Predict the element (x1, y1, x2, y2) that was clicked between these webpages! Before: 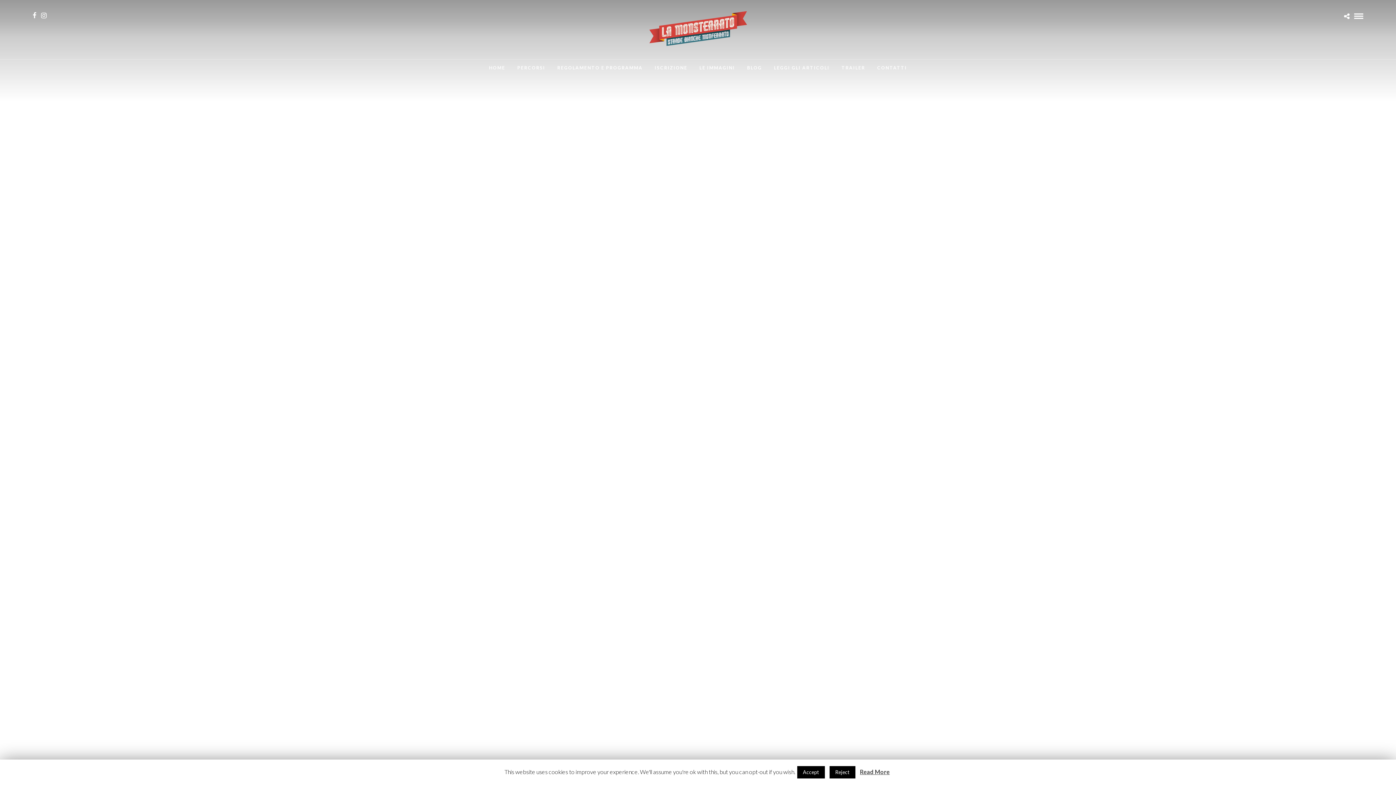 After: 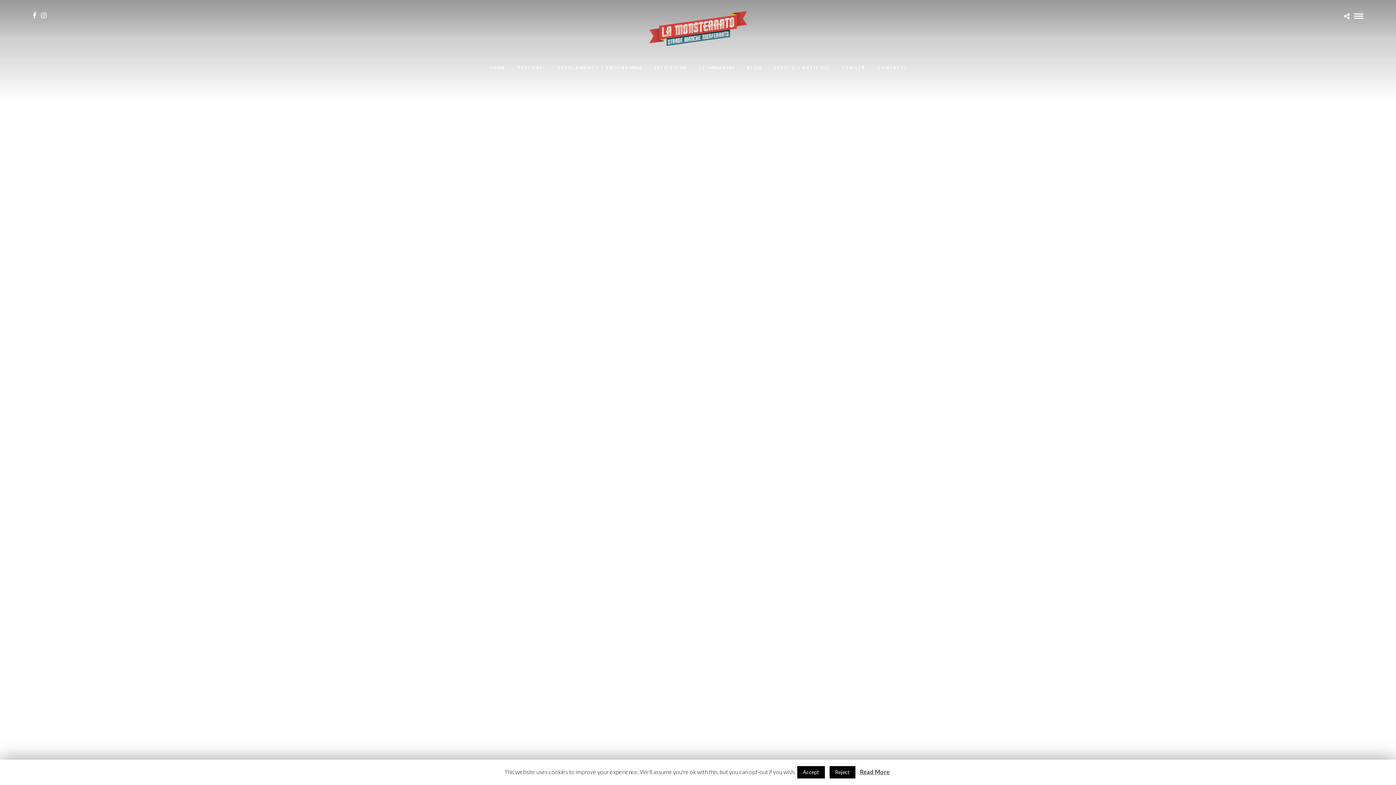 Action: label: CONTATTI bbox: (872, 59, 912, 76)